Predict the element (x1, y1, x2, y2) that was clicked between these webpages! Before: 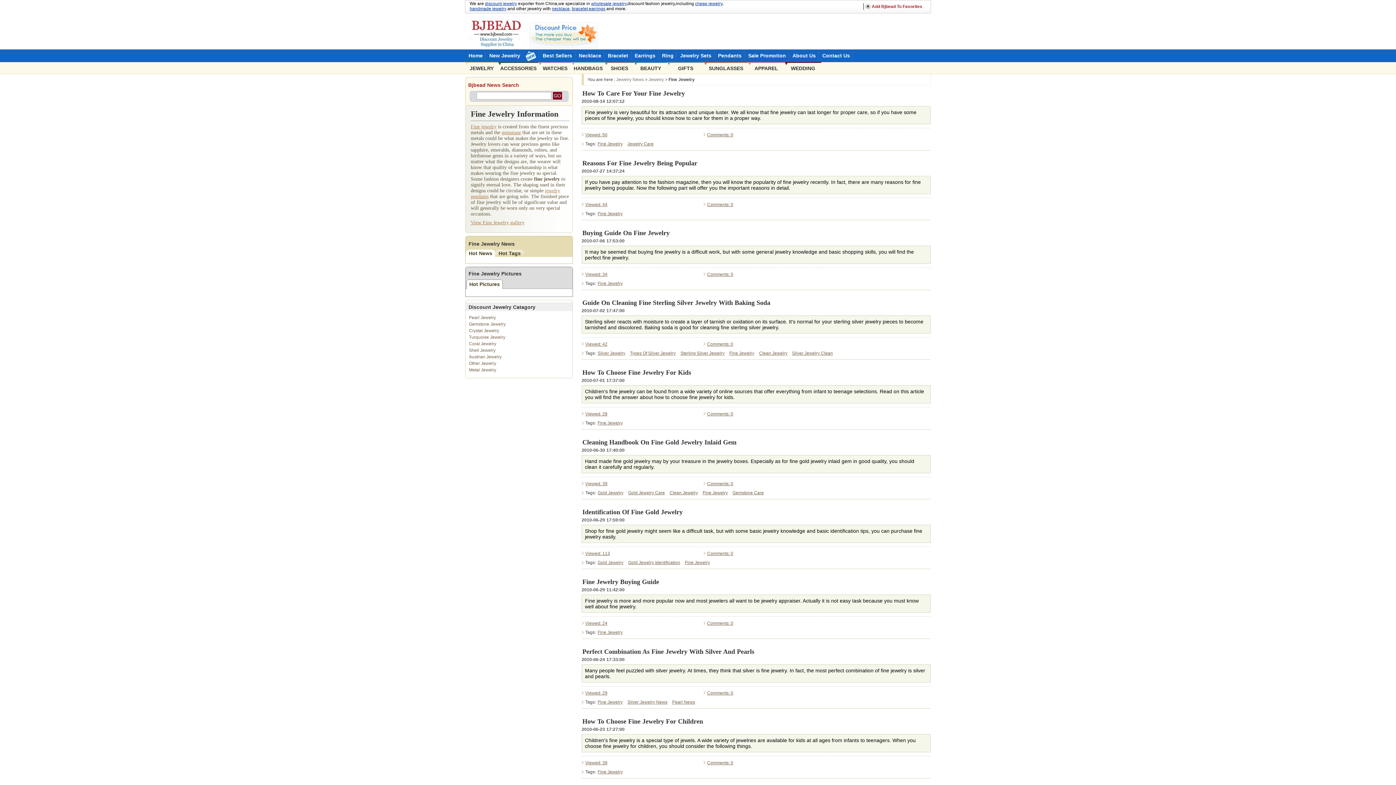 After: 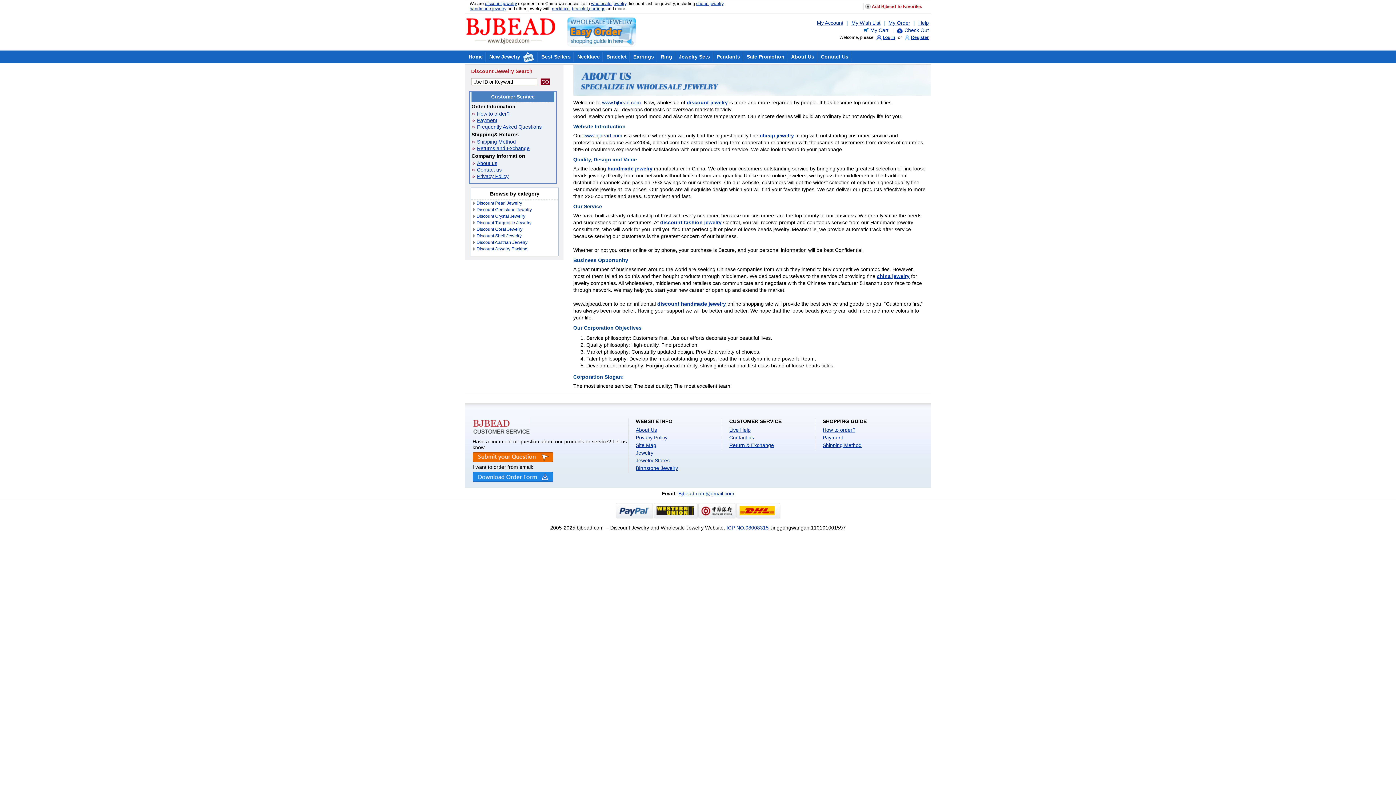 Action: bbox: (789, 49, 819, 62) label: About Us